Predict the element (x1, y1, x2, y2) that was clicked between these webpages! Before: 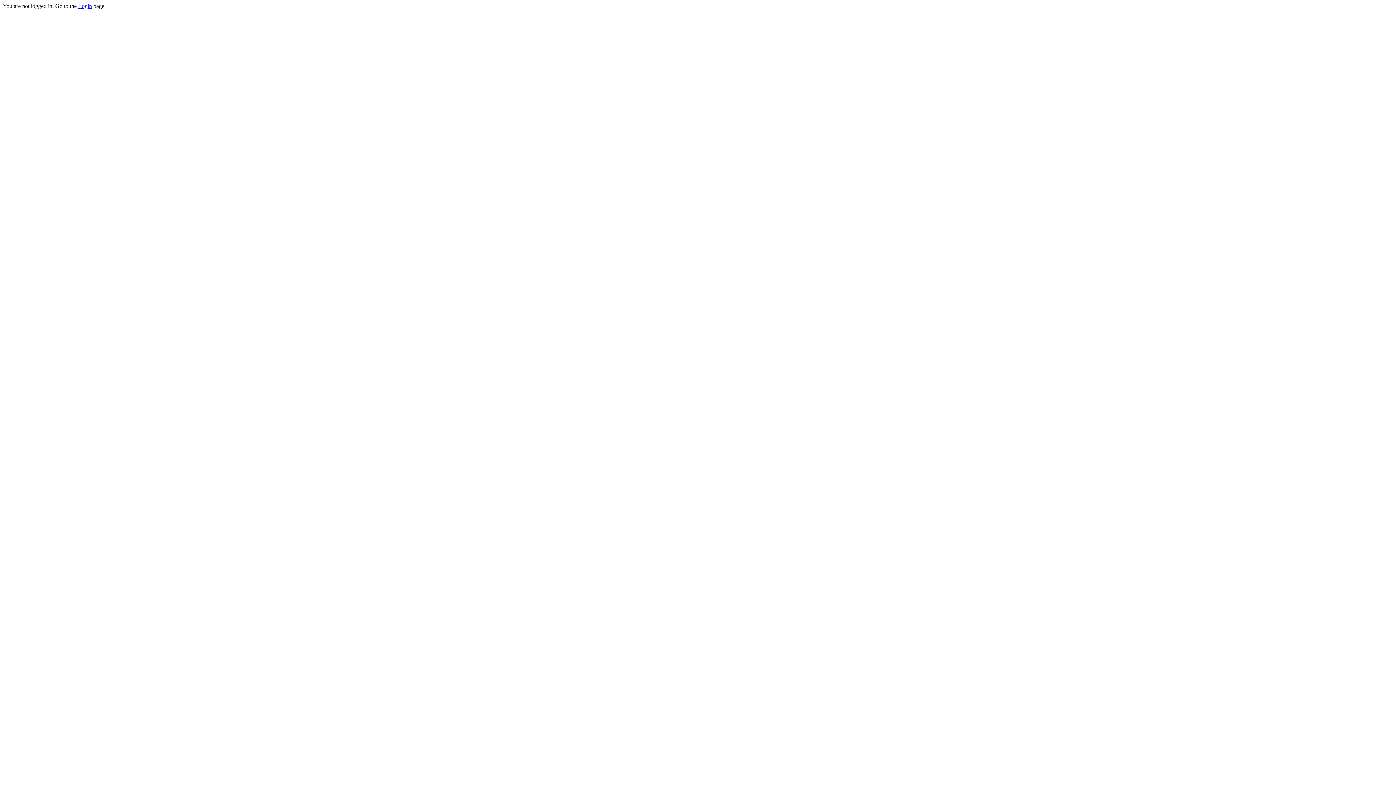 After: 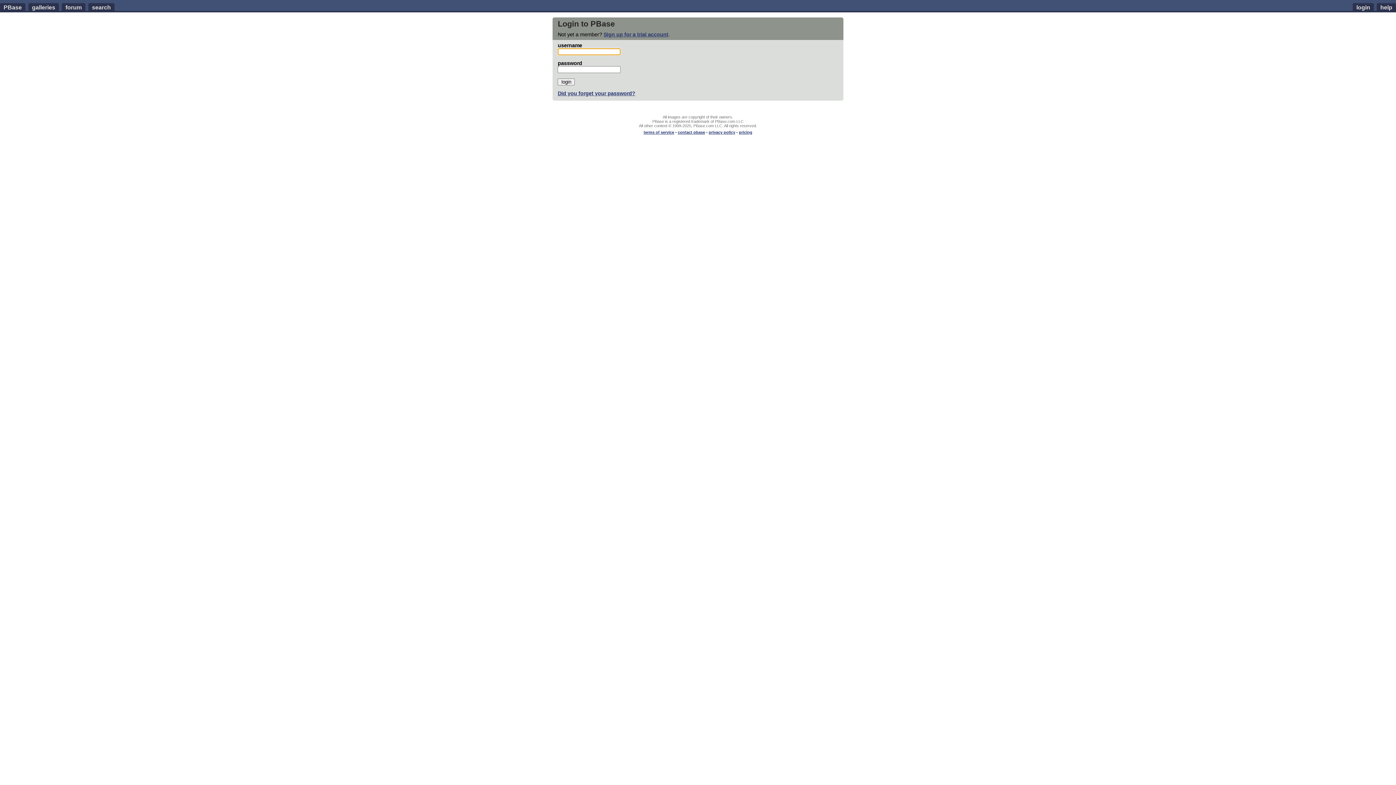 Action: label: Login bbox: (78, 2, 92, 9)